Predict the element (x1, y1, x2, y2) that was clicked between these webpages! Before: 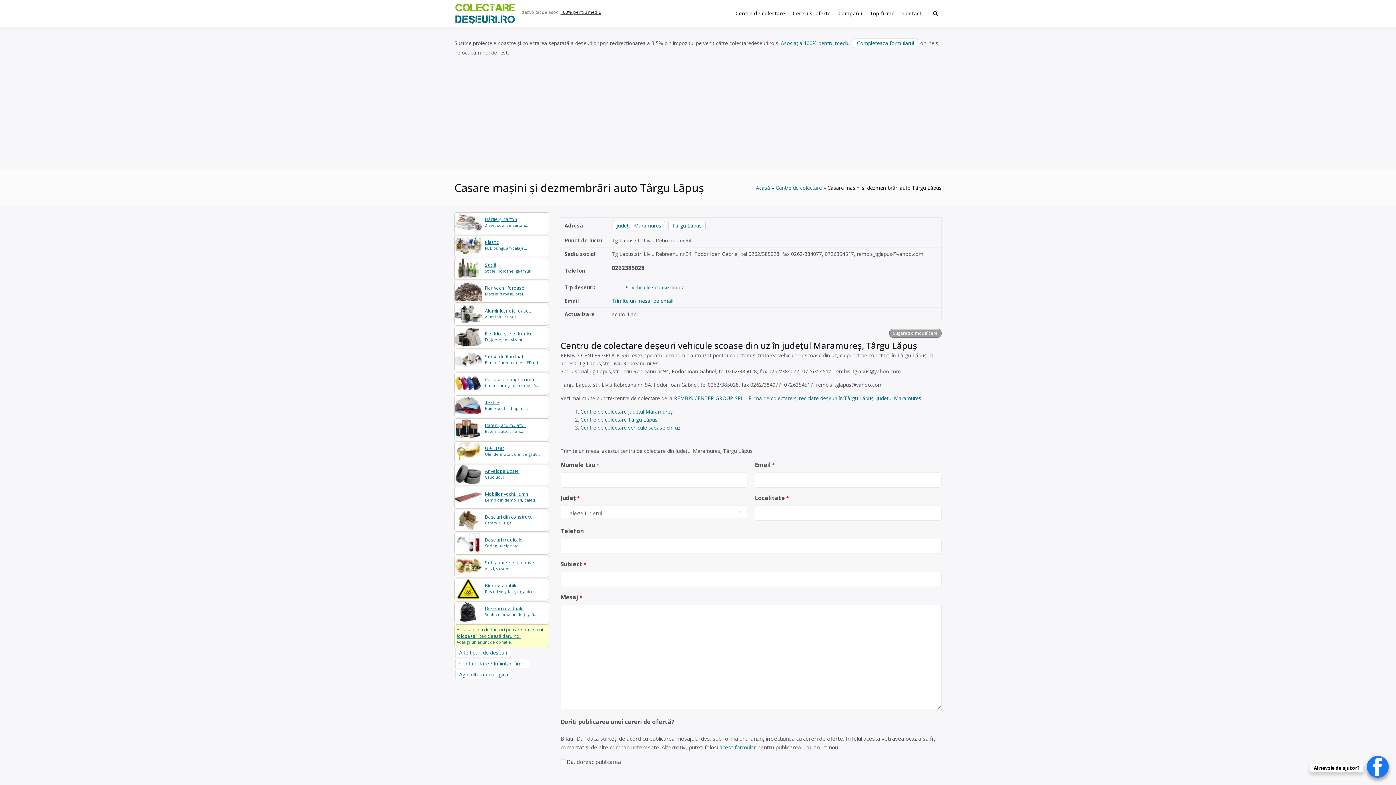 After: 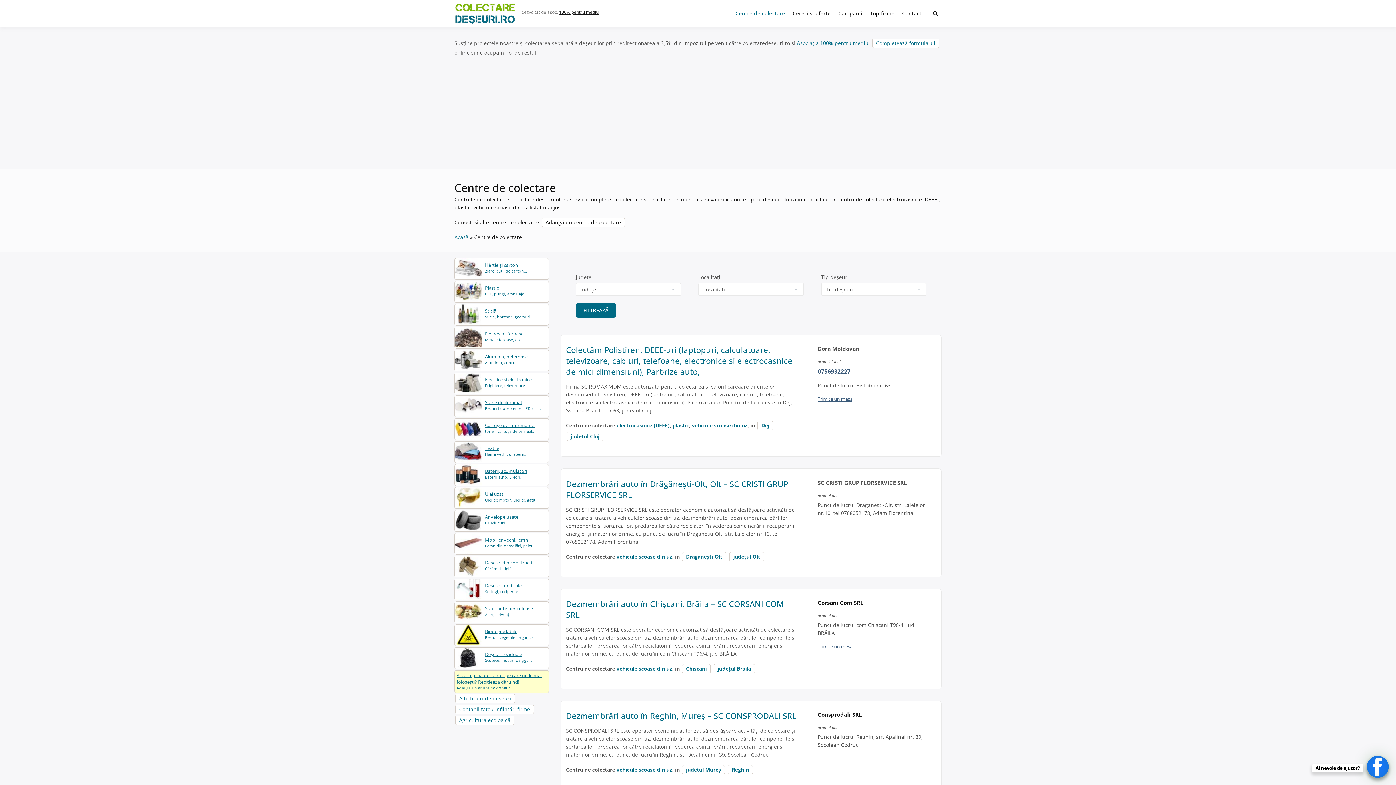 Action: label: Centre de colectare bbox: (775, 184, 822, 191)